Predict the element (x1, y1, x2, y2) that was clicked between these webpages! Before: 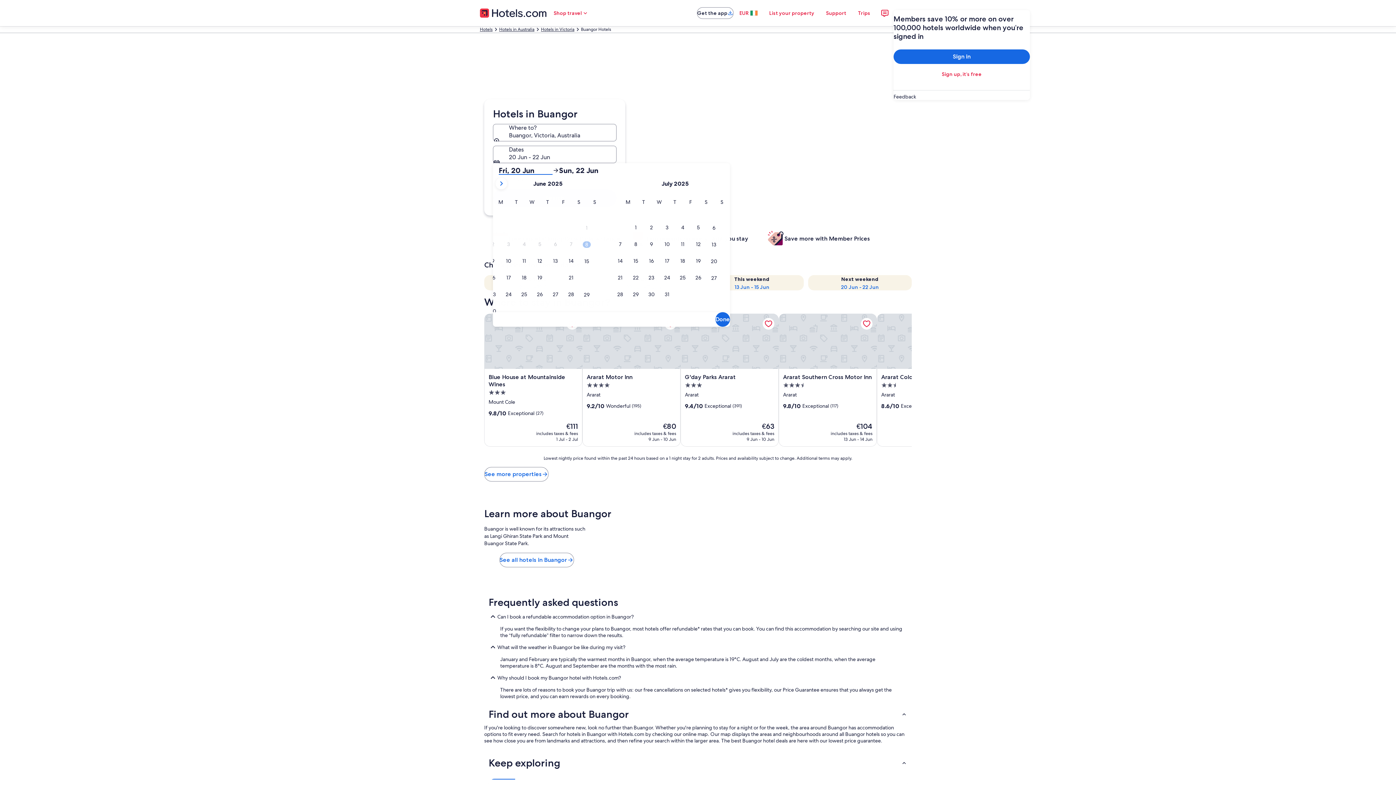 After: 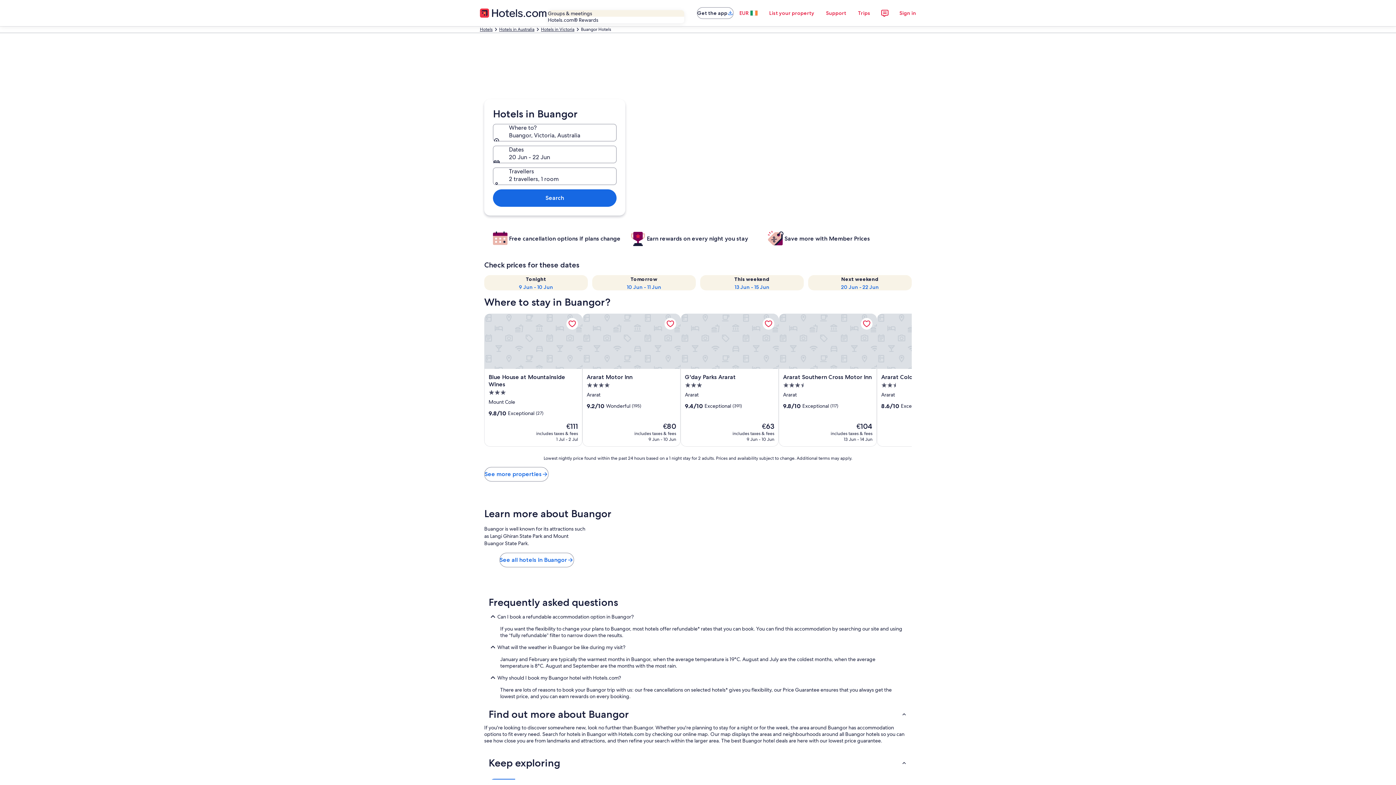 Action: label: Shop travel bbox: (547, 5, 594, 20)